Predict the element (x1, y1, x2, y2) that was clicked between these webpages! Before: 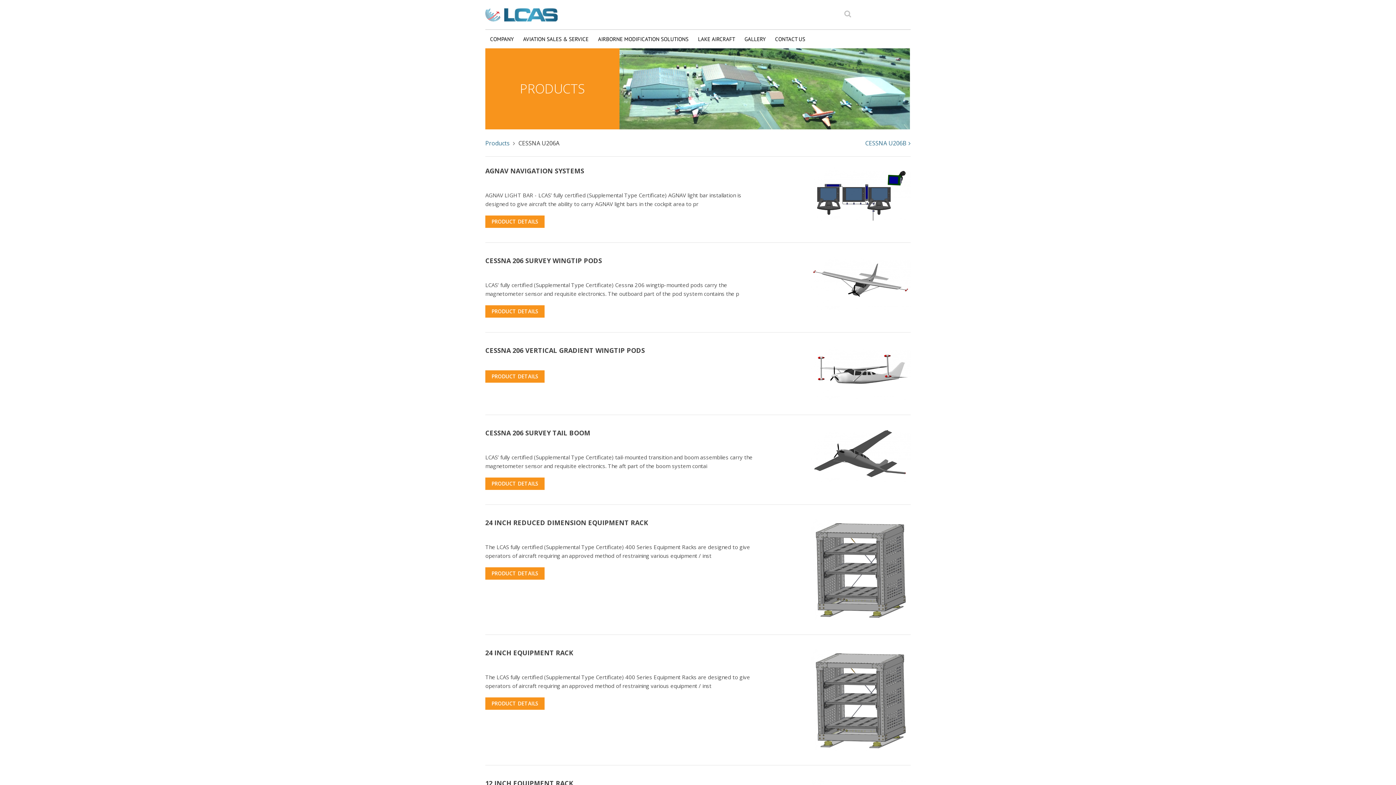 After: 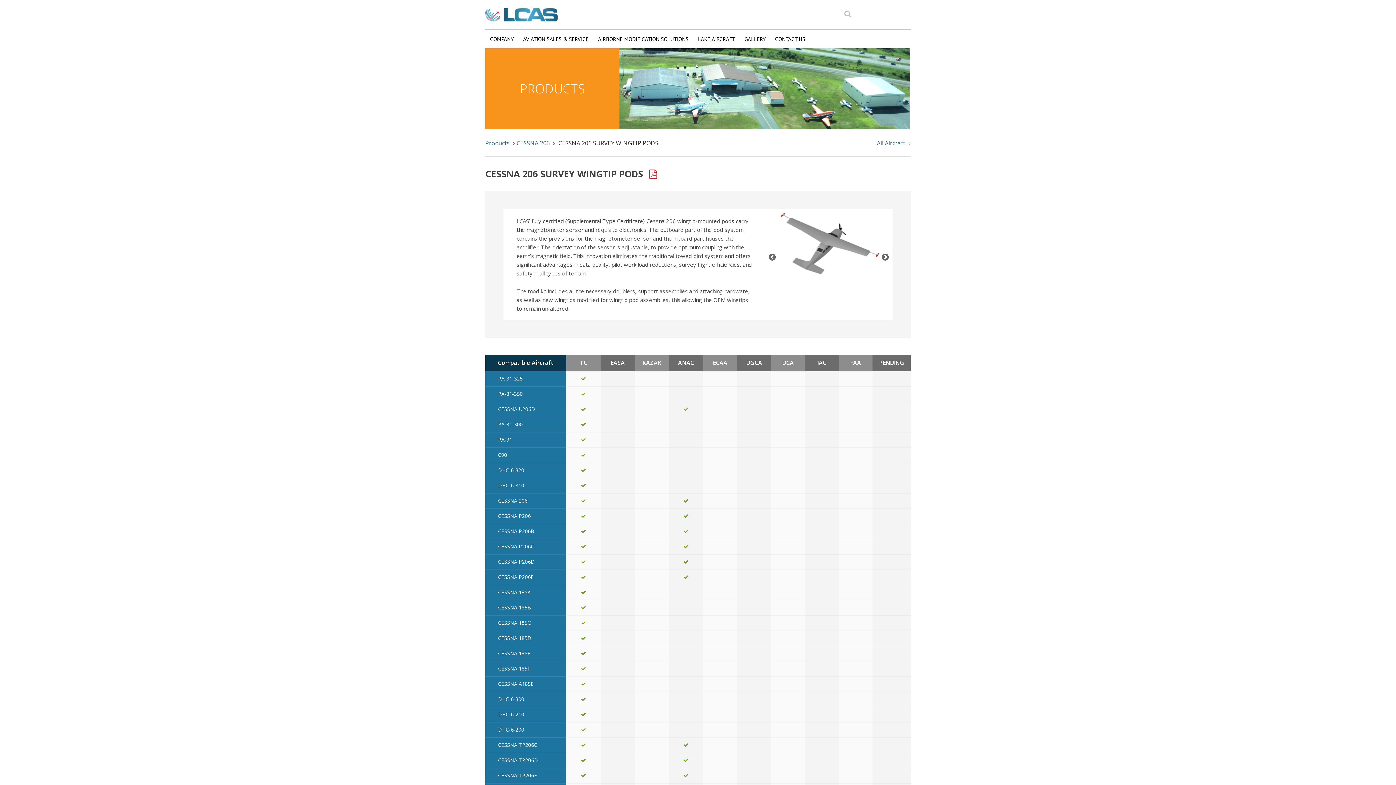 Action: label: PRODUCT DETAILS bbox: (485, 305, 544, 317)